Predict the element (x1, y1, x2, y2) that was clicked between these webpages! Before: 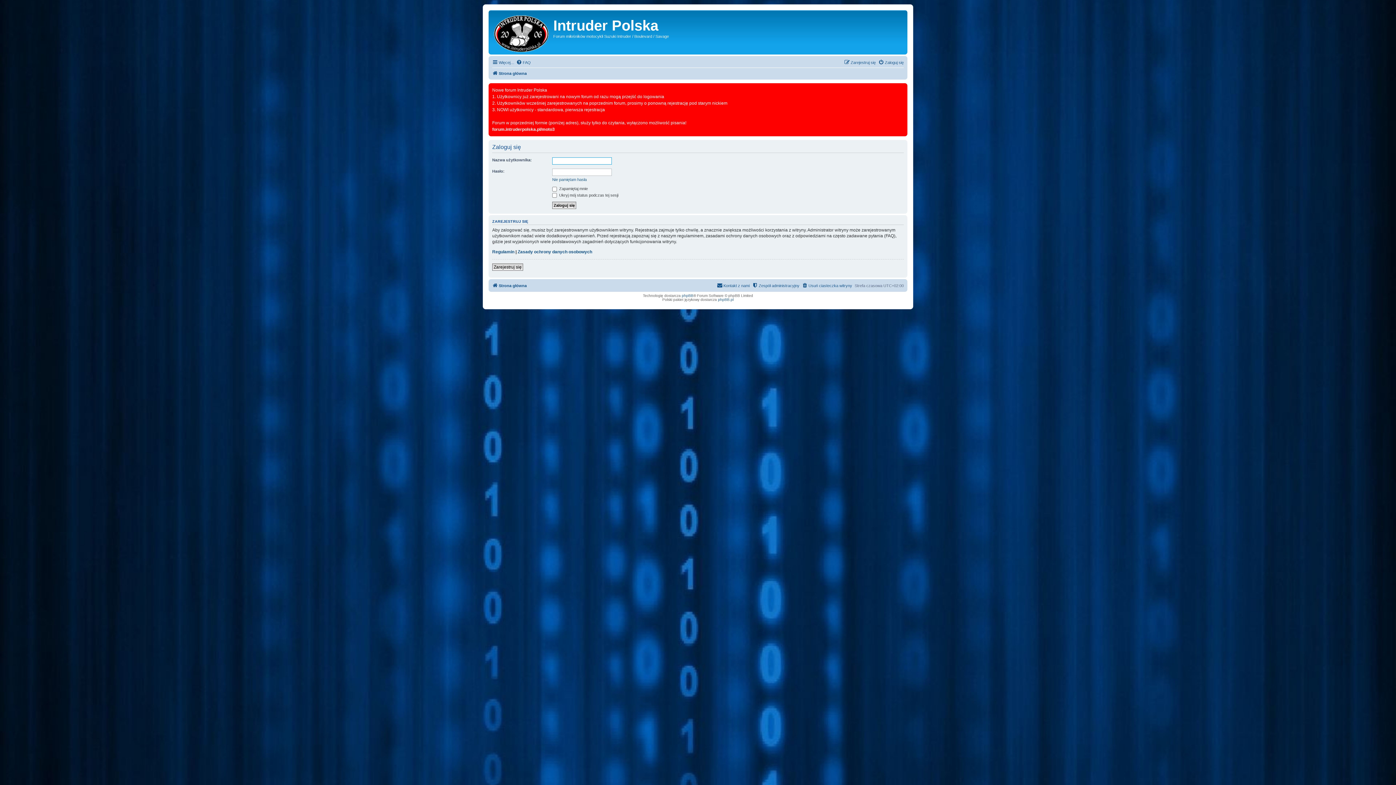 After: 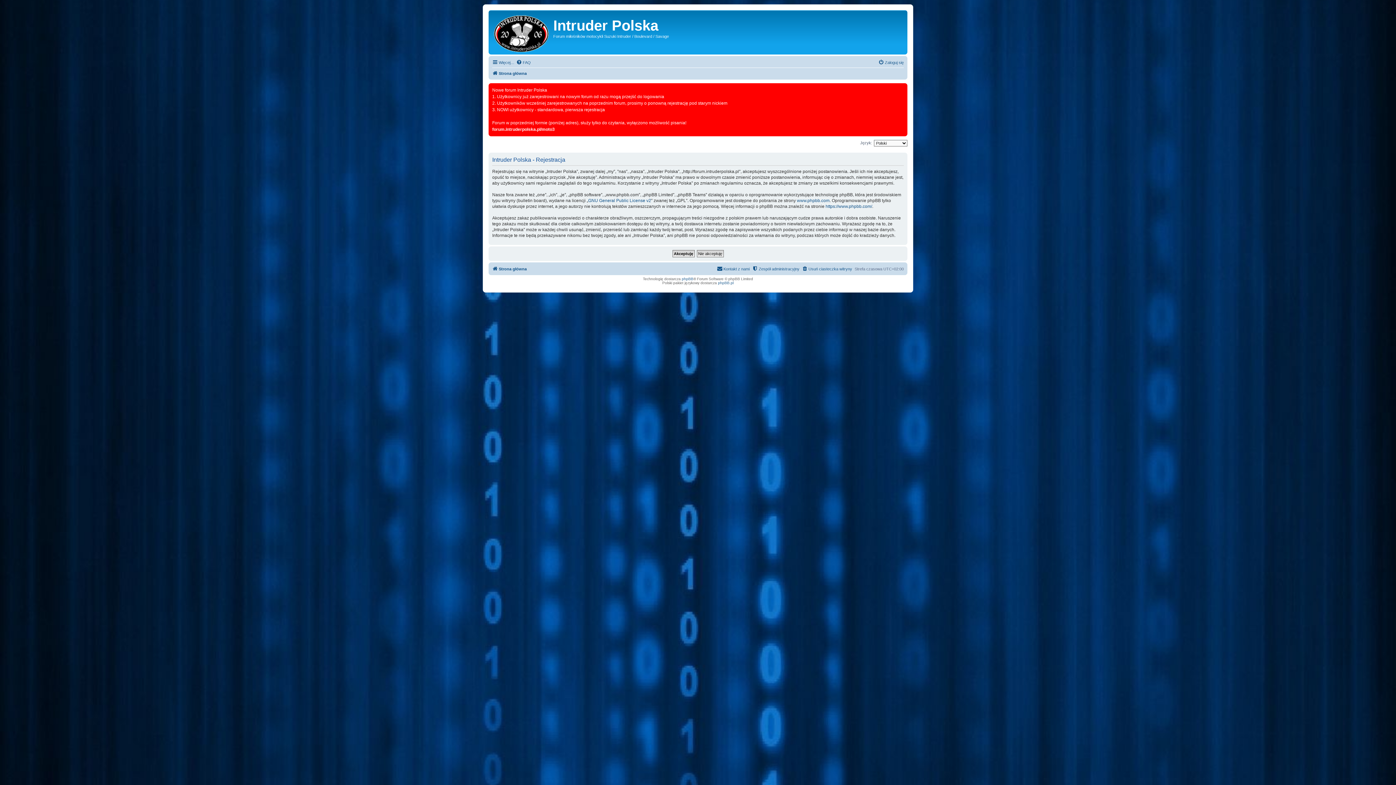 Action: bbox: (844, 58, 876, 66) label: Zarejestruj się